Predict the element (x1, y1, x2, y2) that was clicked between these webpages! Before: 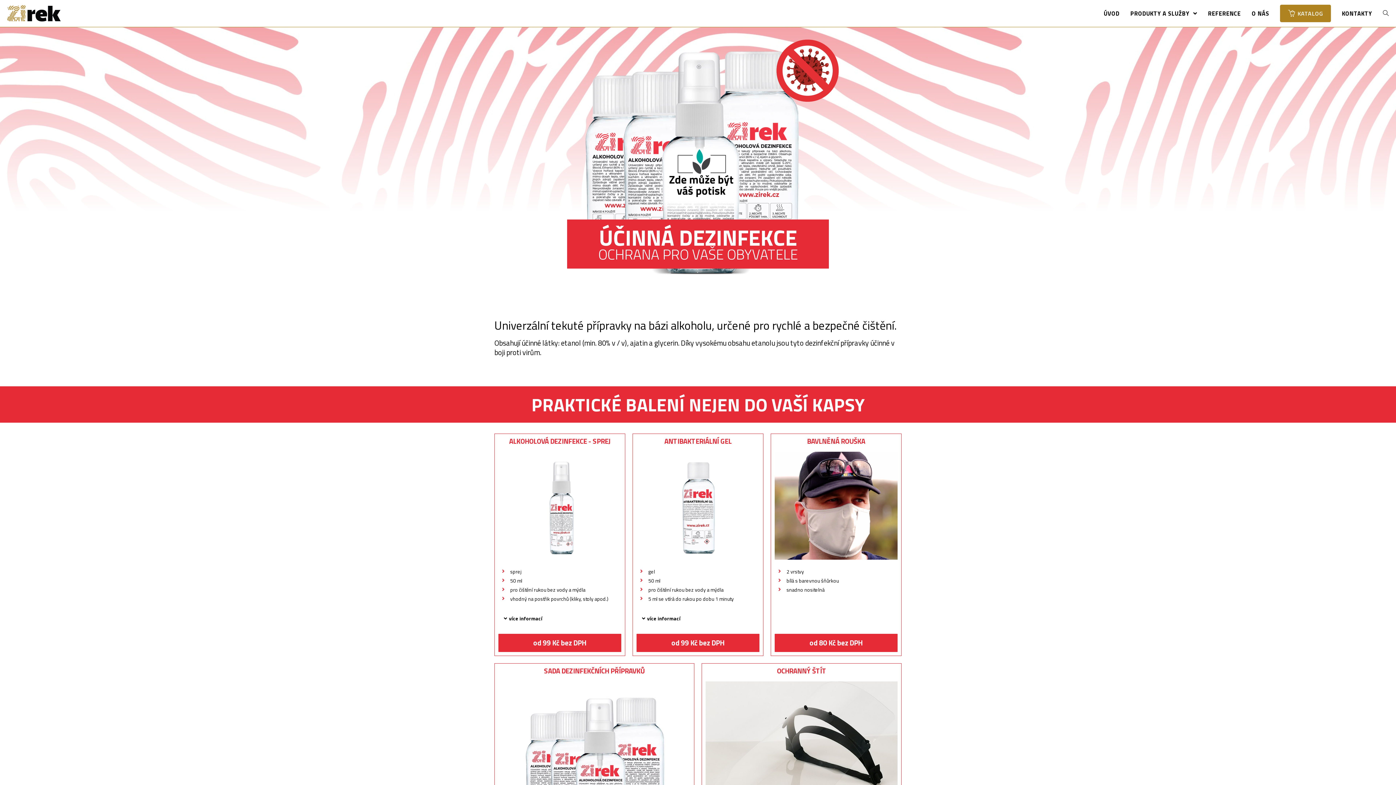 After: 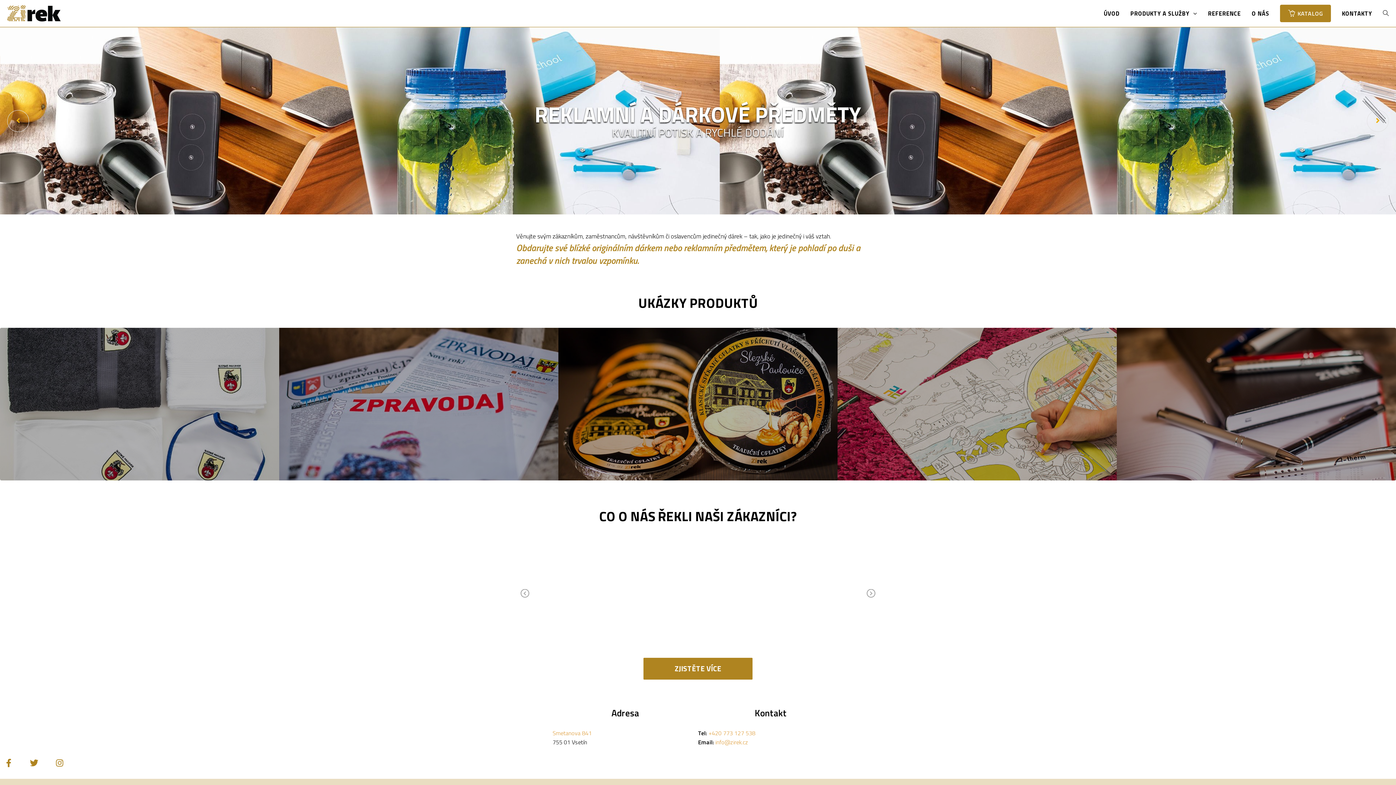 Action: bbox: (7, 9, 60, 15)